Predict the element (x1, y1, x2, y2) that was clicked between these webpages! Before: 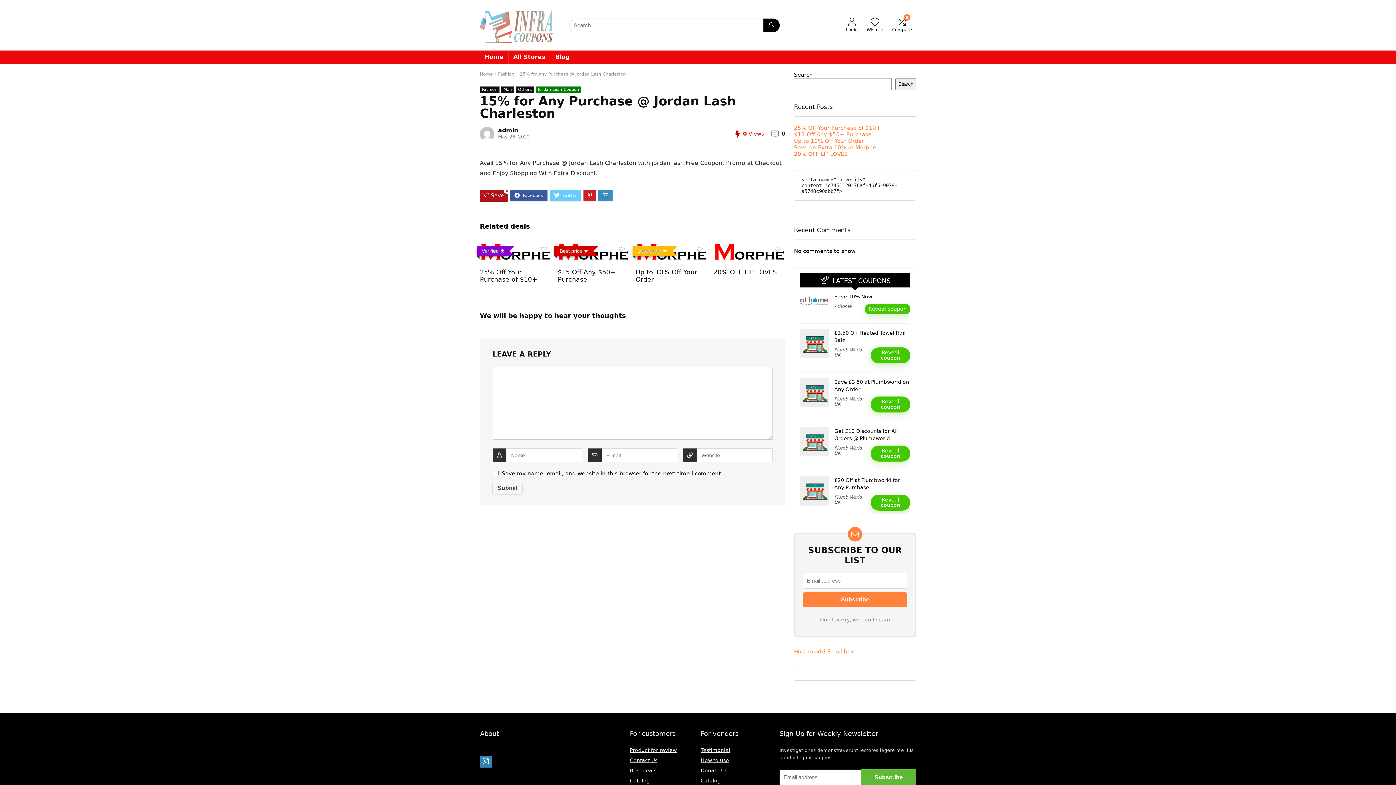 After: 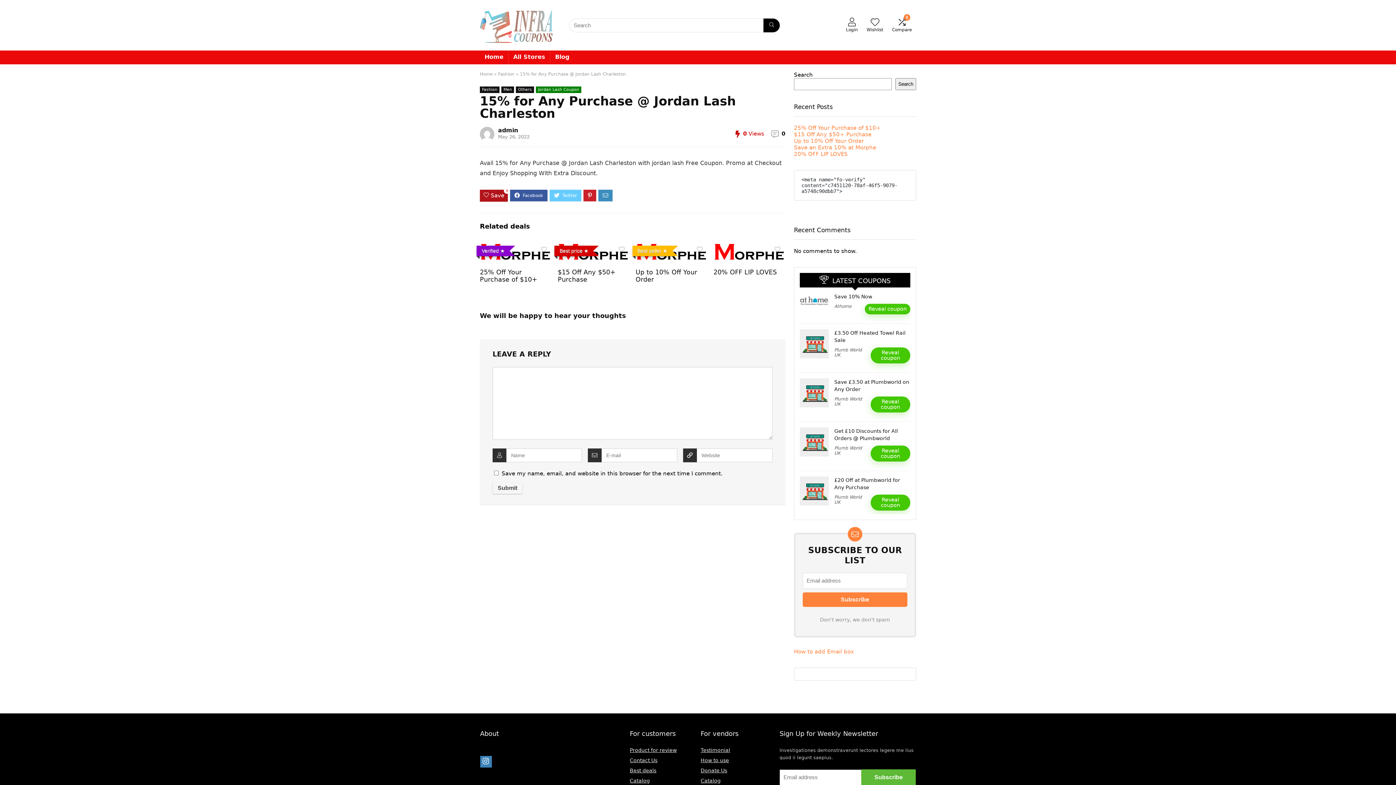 Action: label: Testimonial bbox: (700, 747, 730, 753)